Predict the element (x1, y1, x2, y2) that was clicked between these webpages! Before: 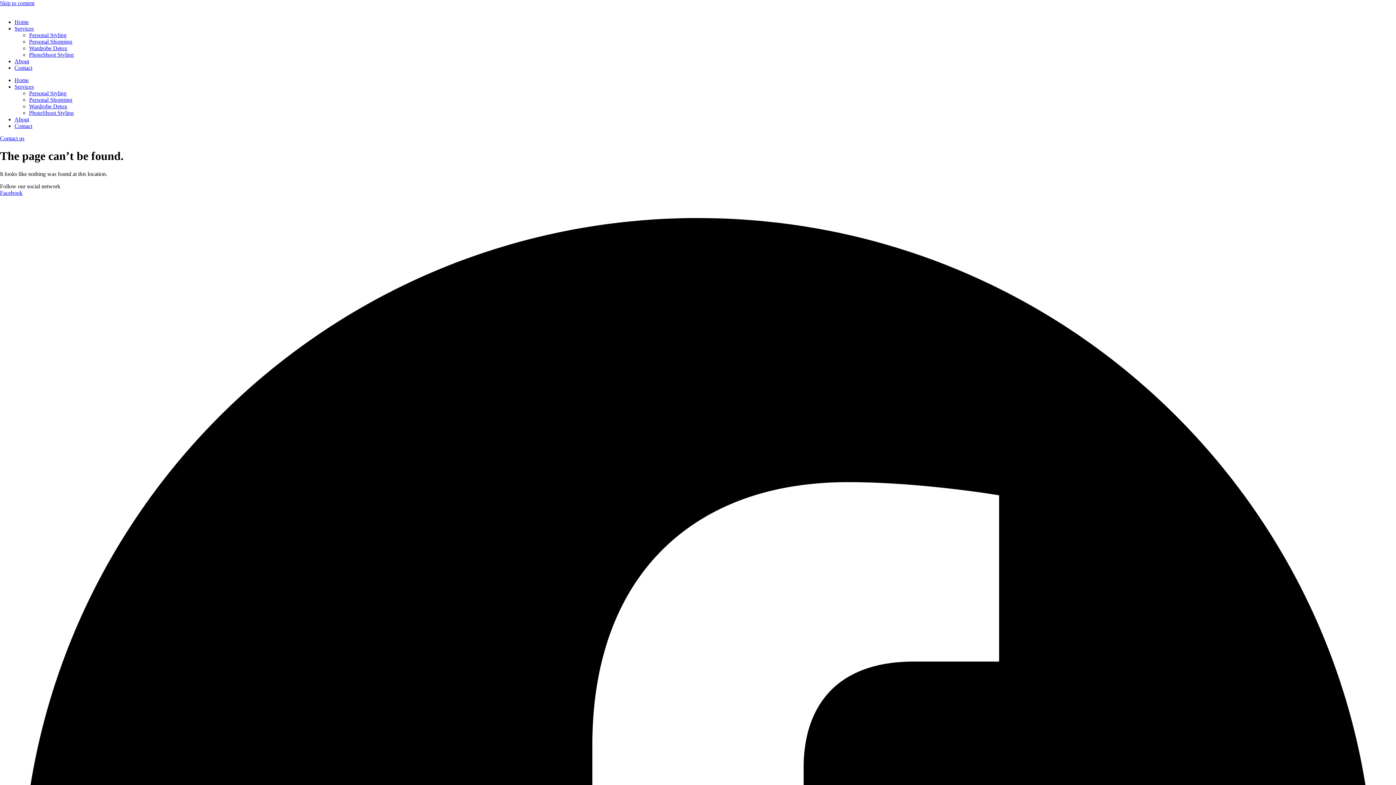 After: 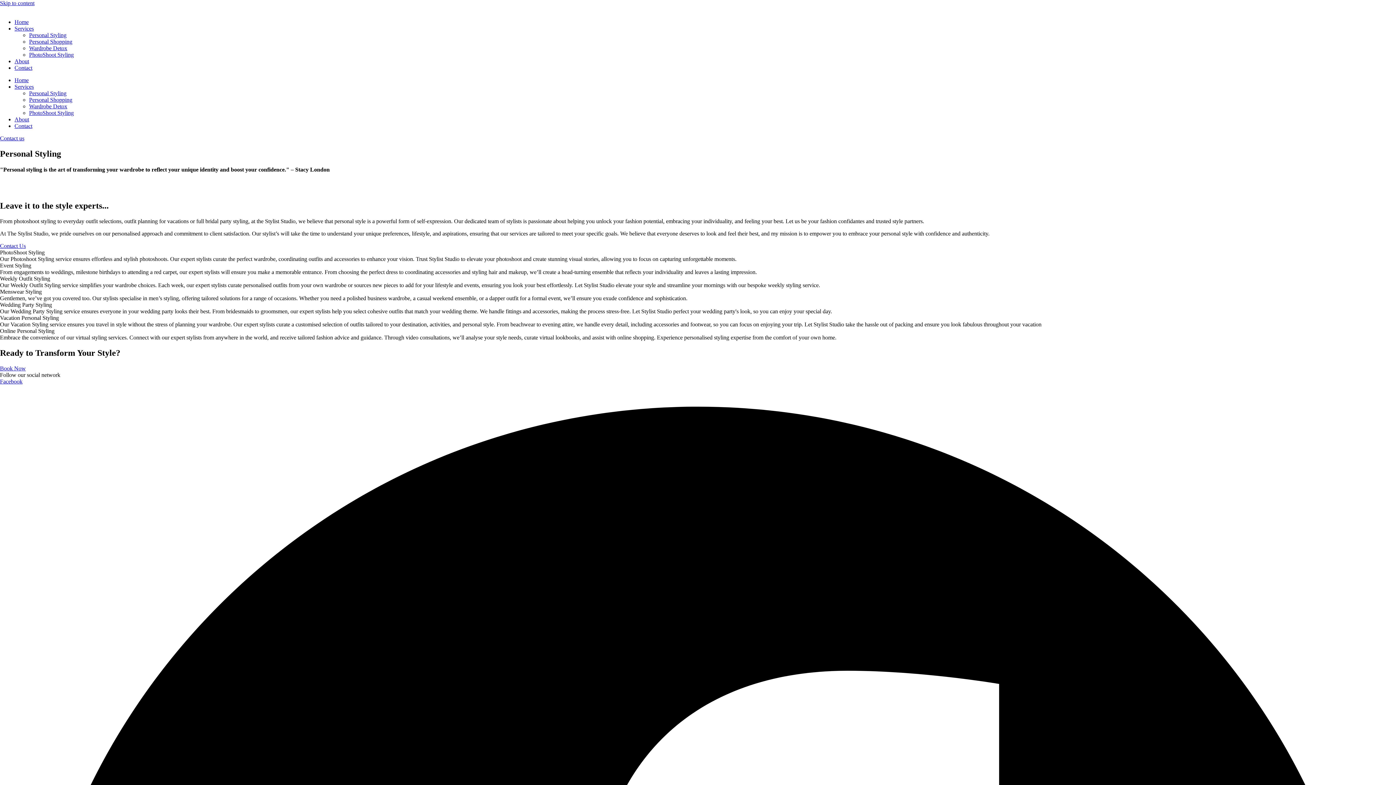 Action: label: Personal Styling bbox: (29, 32, 66, 38)